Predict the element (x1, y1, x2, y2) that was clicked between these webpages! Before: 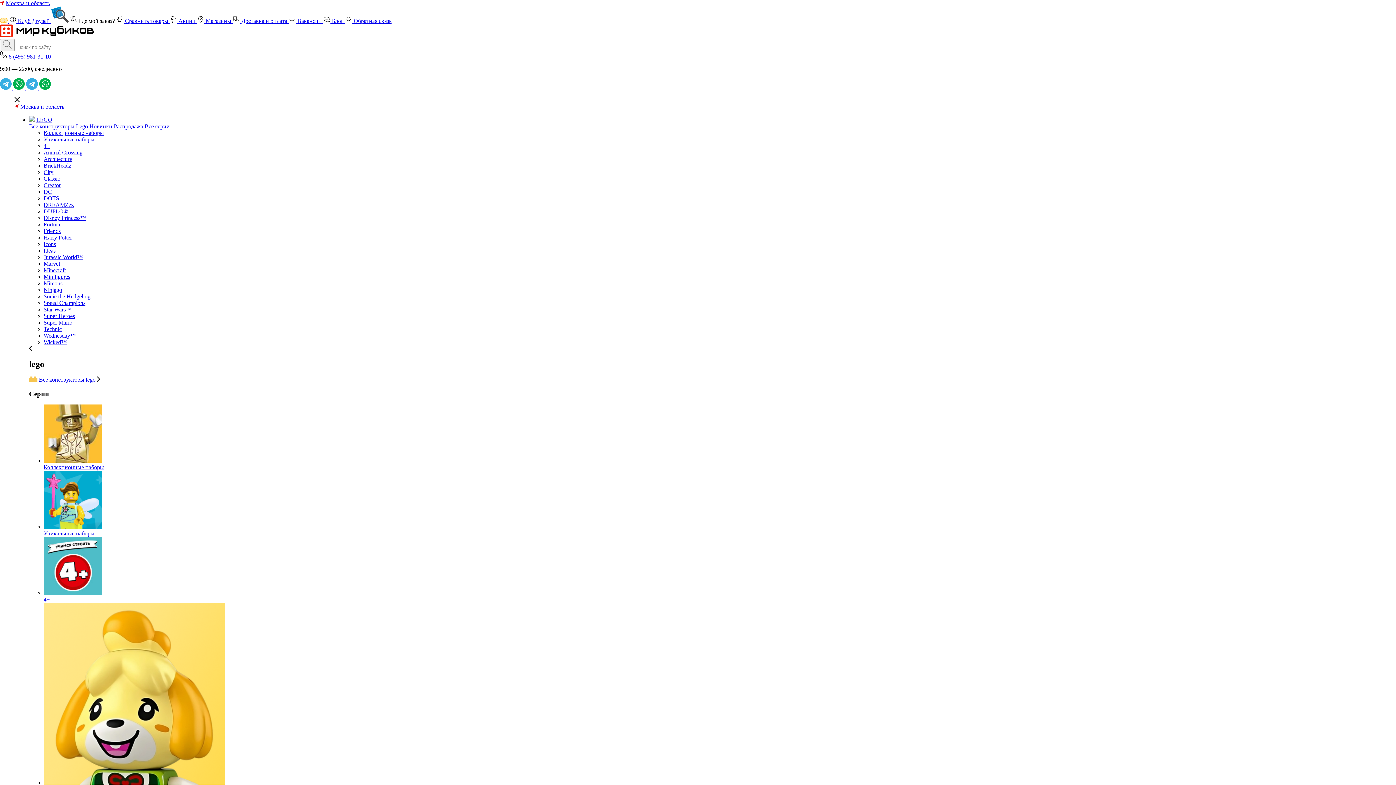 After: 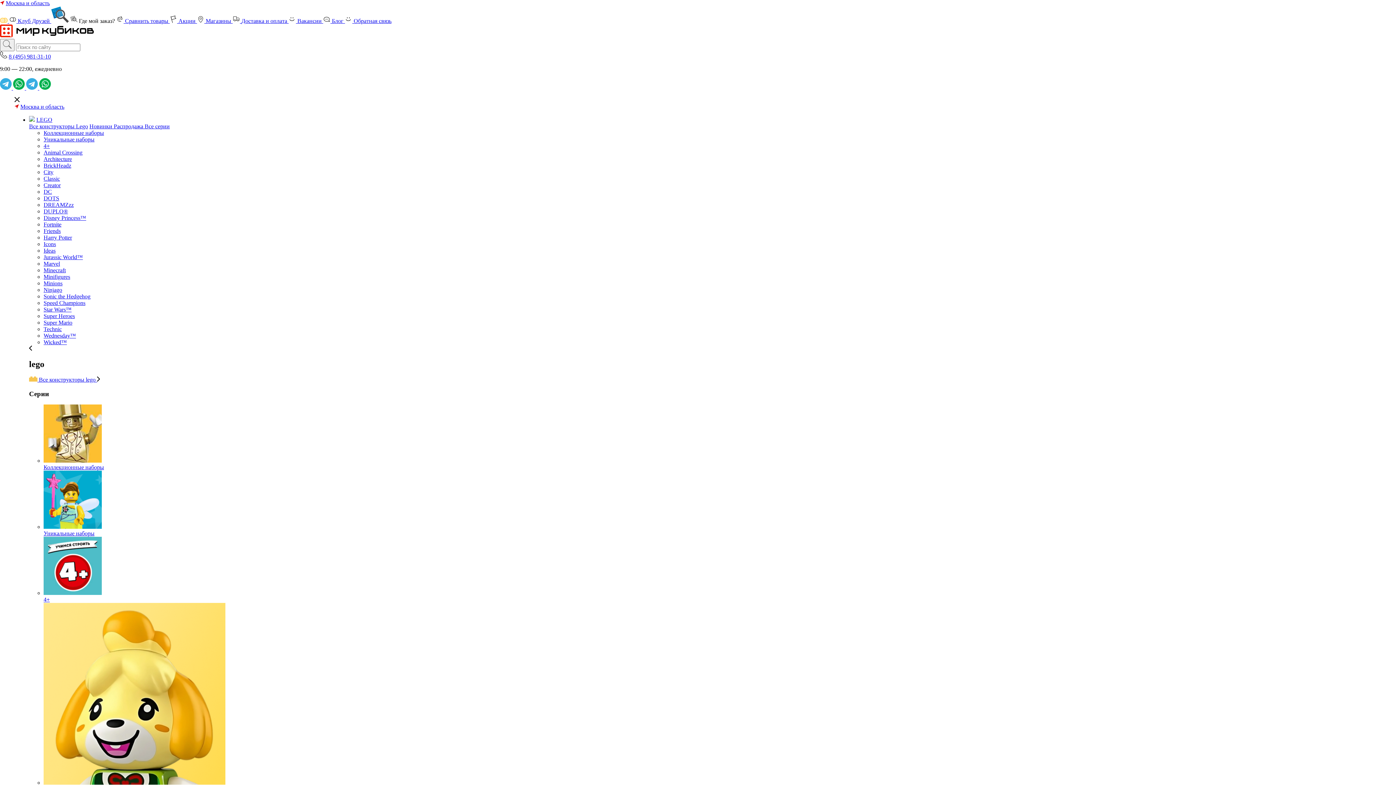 Action: bbox: (43, 332, 76, 338) label: Wednesday™